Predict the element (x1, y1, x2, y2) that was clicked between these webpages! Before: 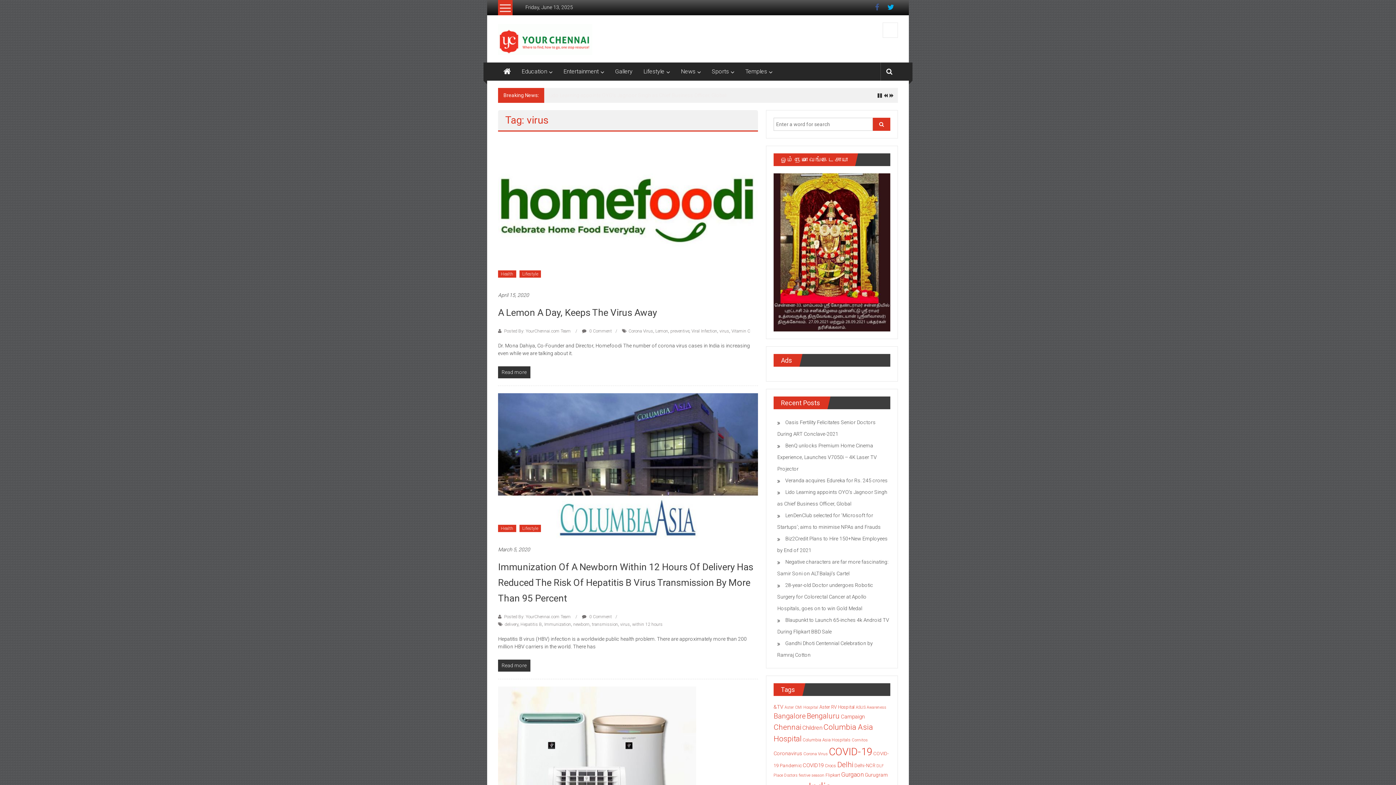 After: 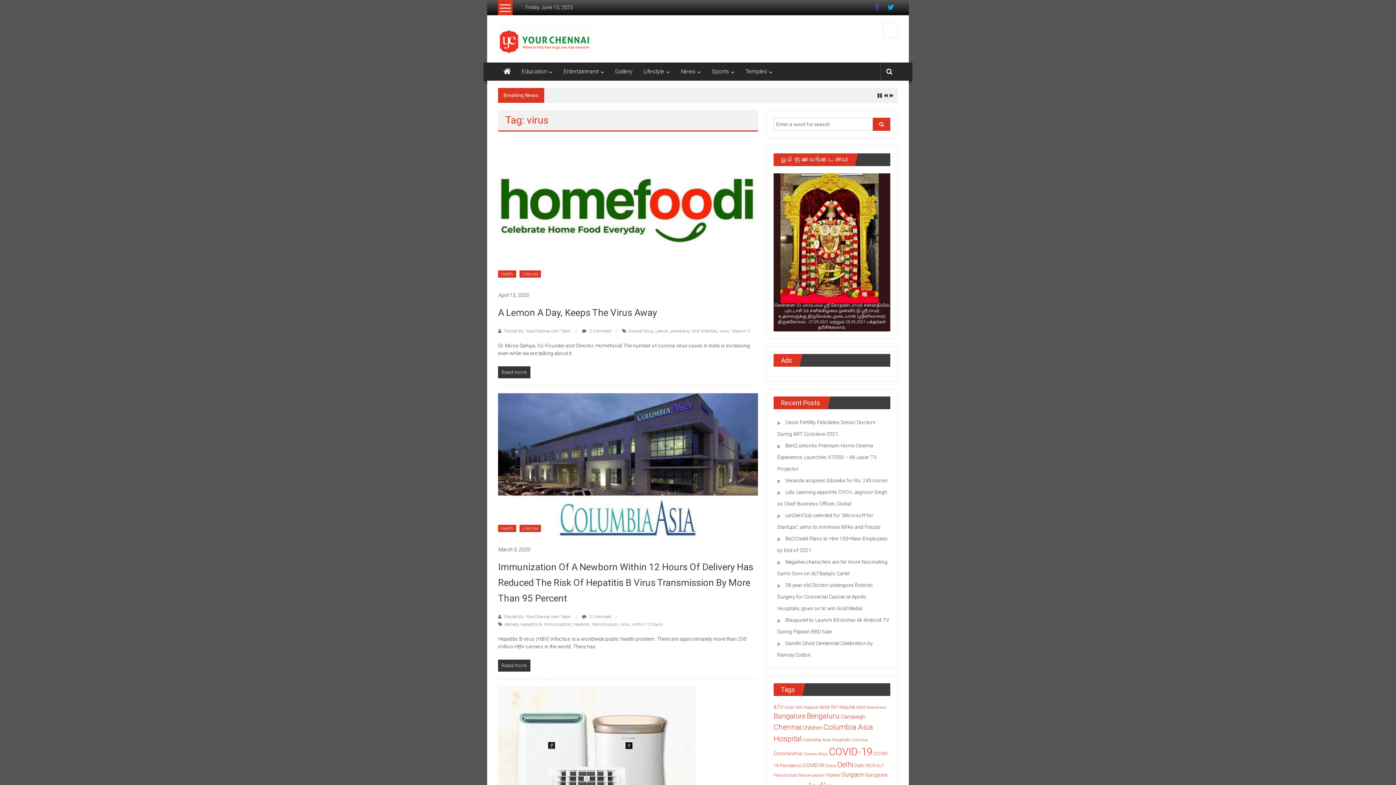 Action: label: virus bbox: (620, 622, 630, 627)